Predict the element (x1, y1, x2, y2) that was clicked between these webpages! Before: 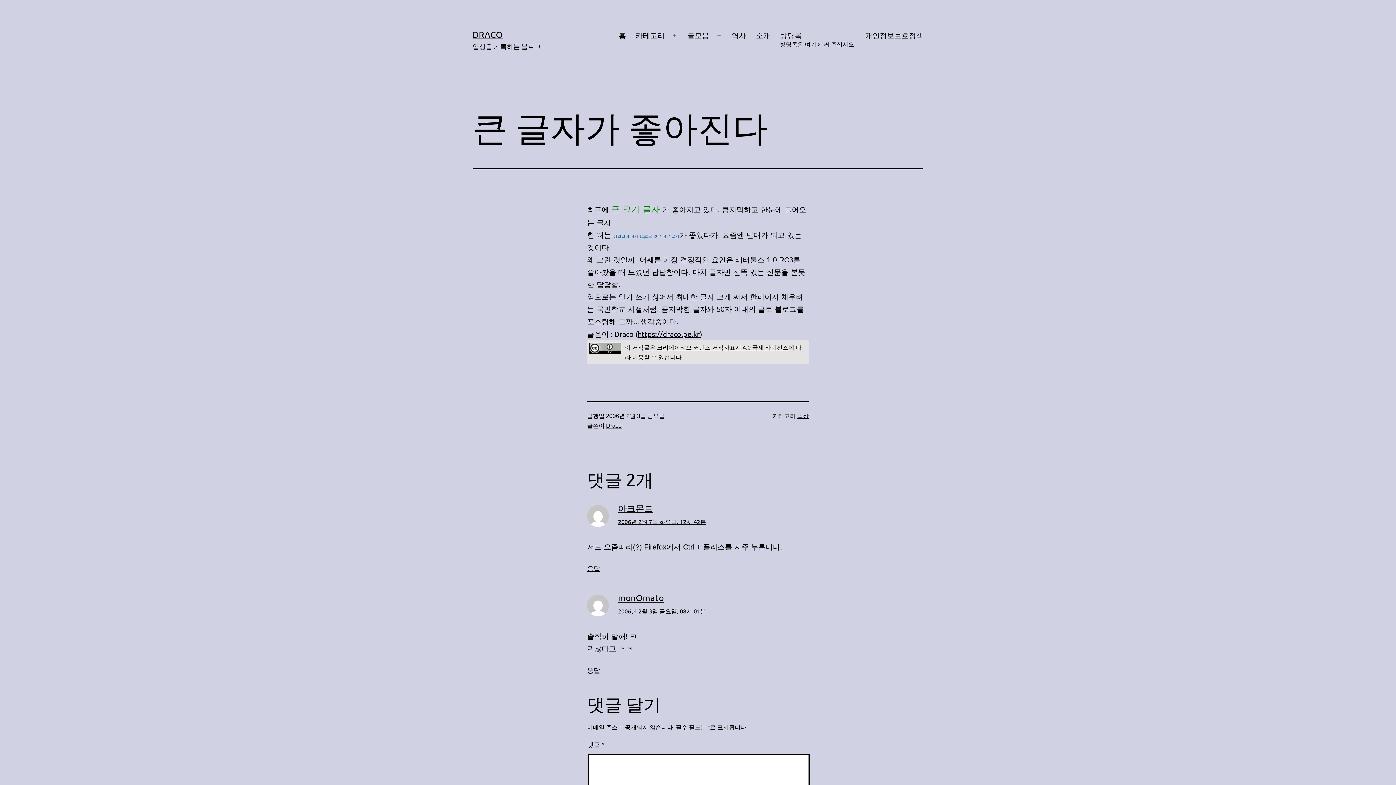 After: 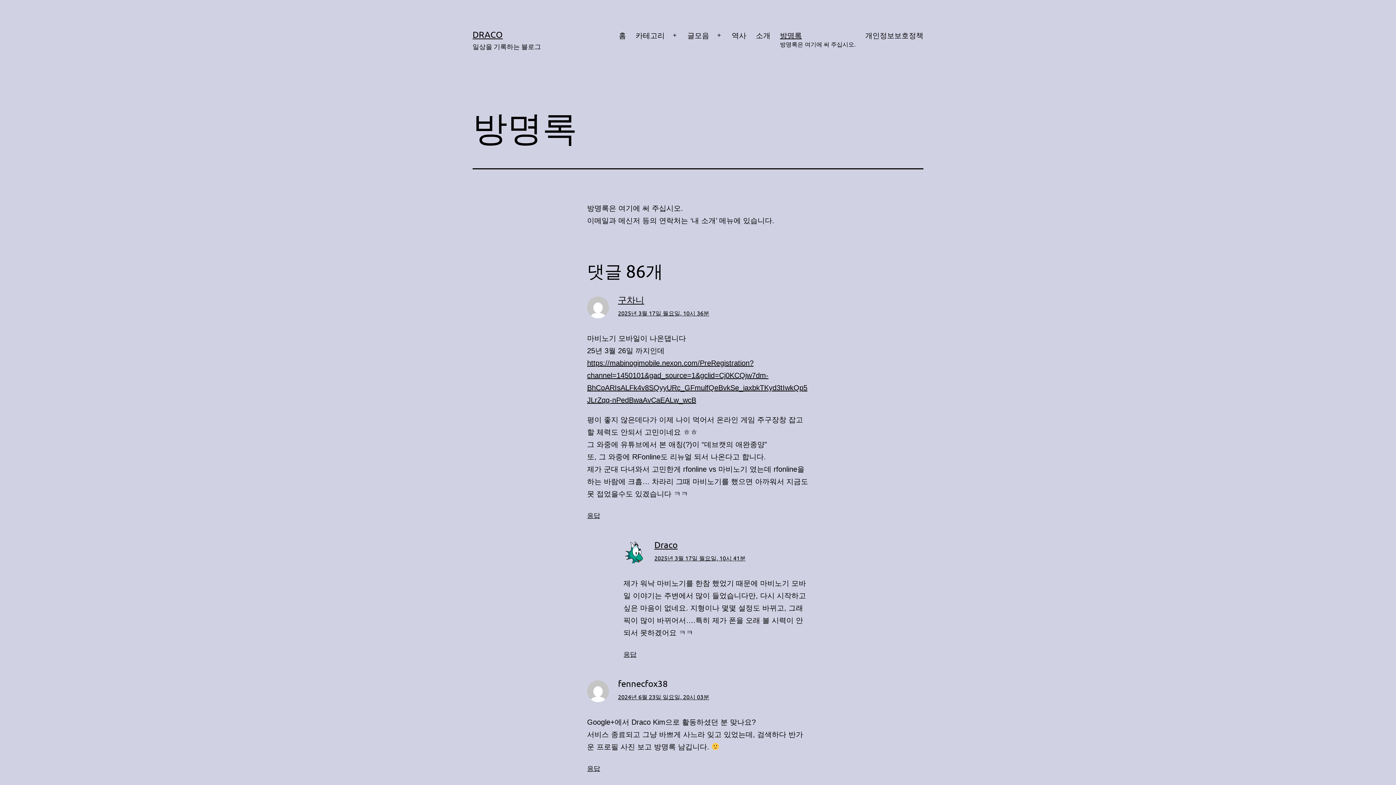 Action: bbox: (775, 26, 860, 53) label: 방명록

방명록은 여기에 써 주십시오.